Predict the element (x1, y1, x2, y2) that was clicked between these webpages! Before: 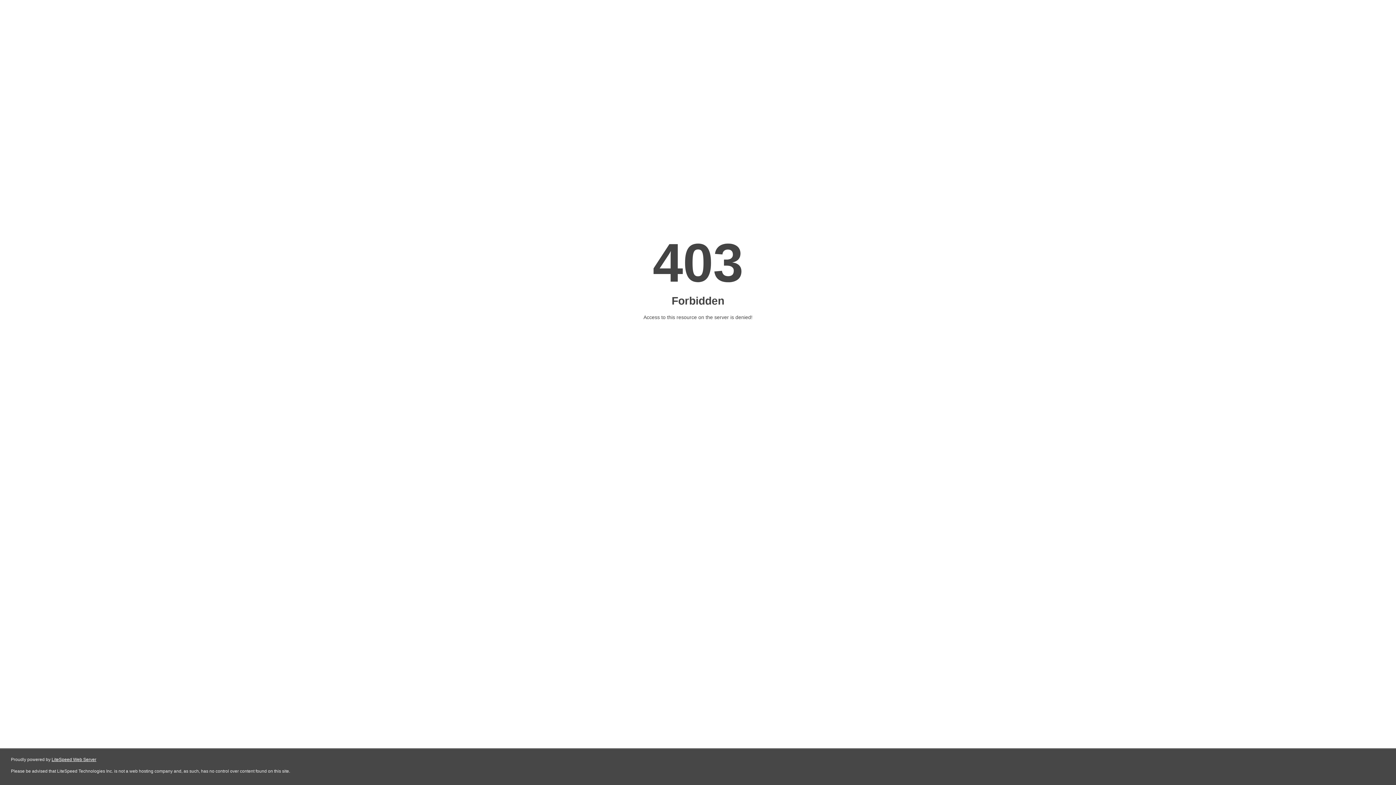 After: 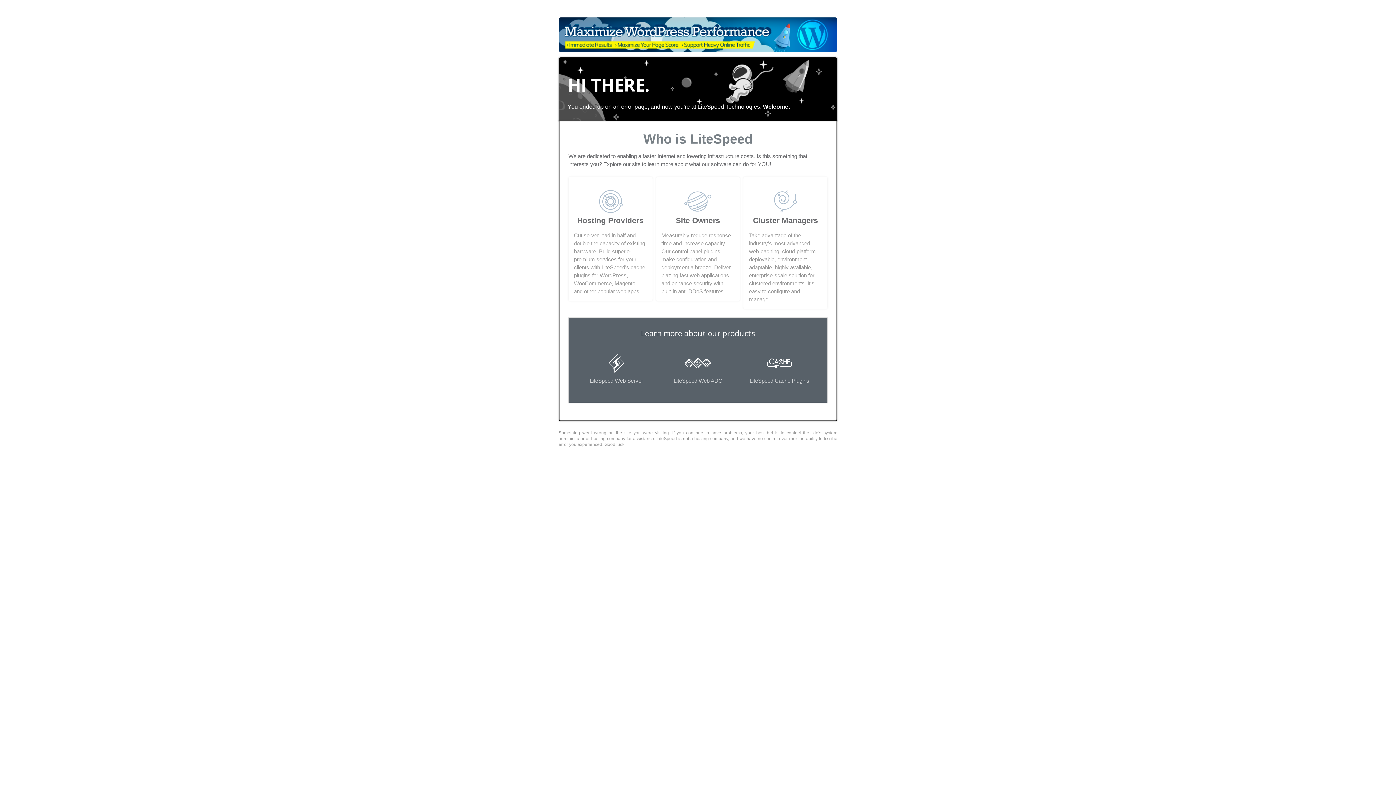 Action: bbox: (51, 757, 96, 762) label: LiteSpeed Web Server